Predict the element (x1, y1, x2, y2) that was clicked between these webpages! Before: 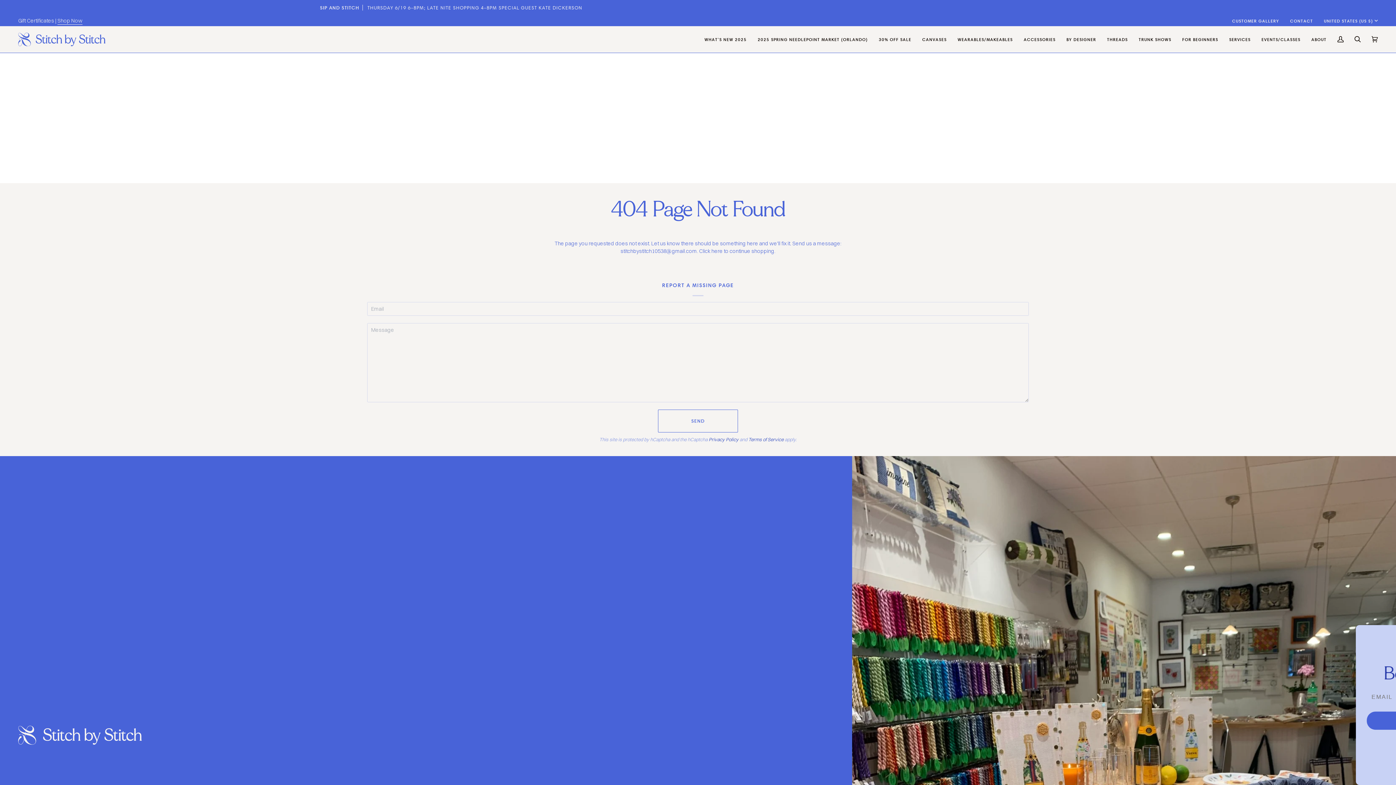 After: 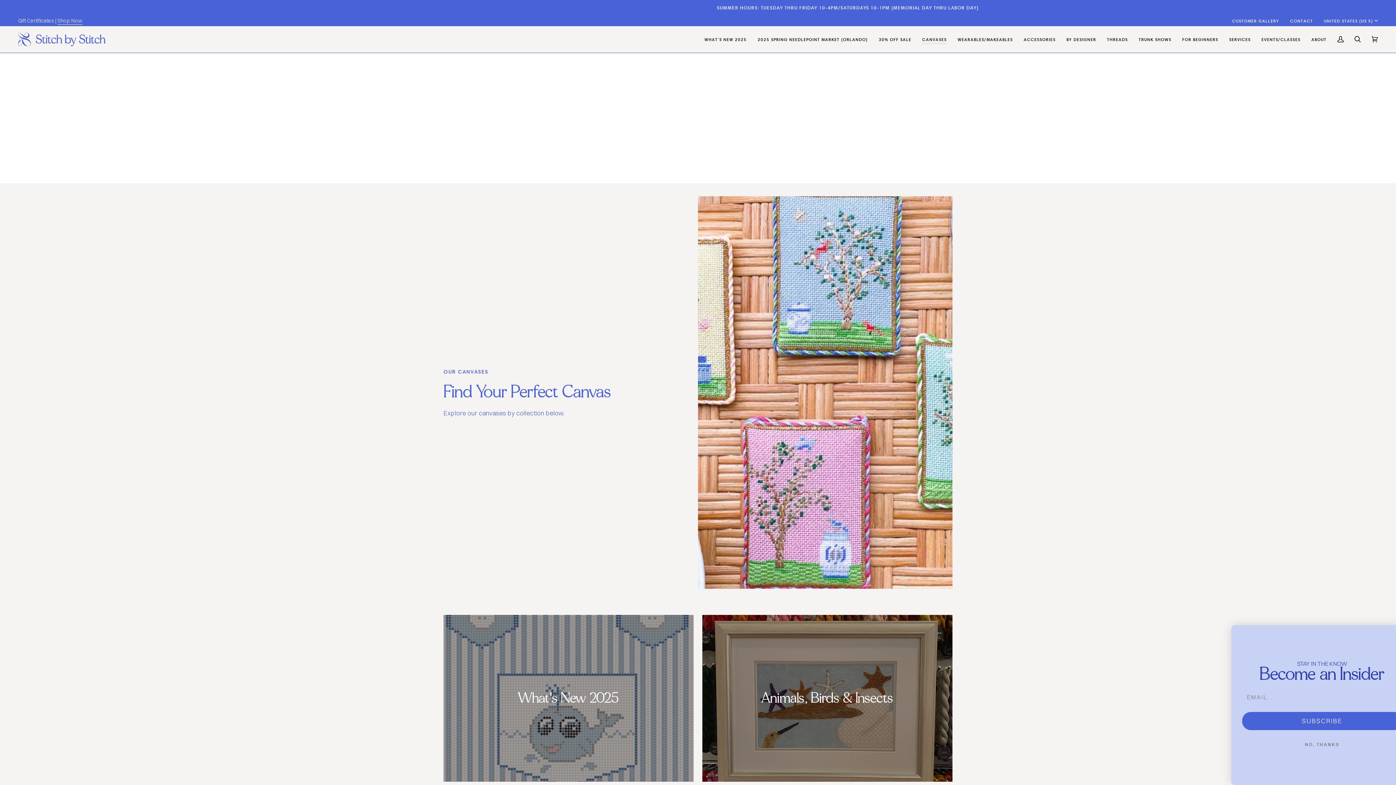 Action: bbox: (917, 26, 952, 52) label: CANVASES